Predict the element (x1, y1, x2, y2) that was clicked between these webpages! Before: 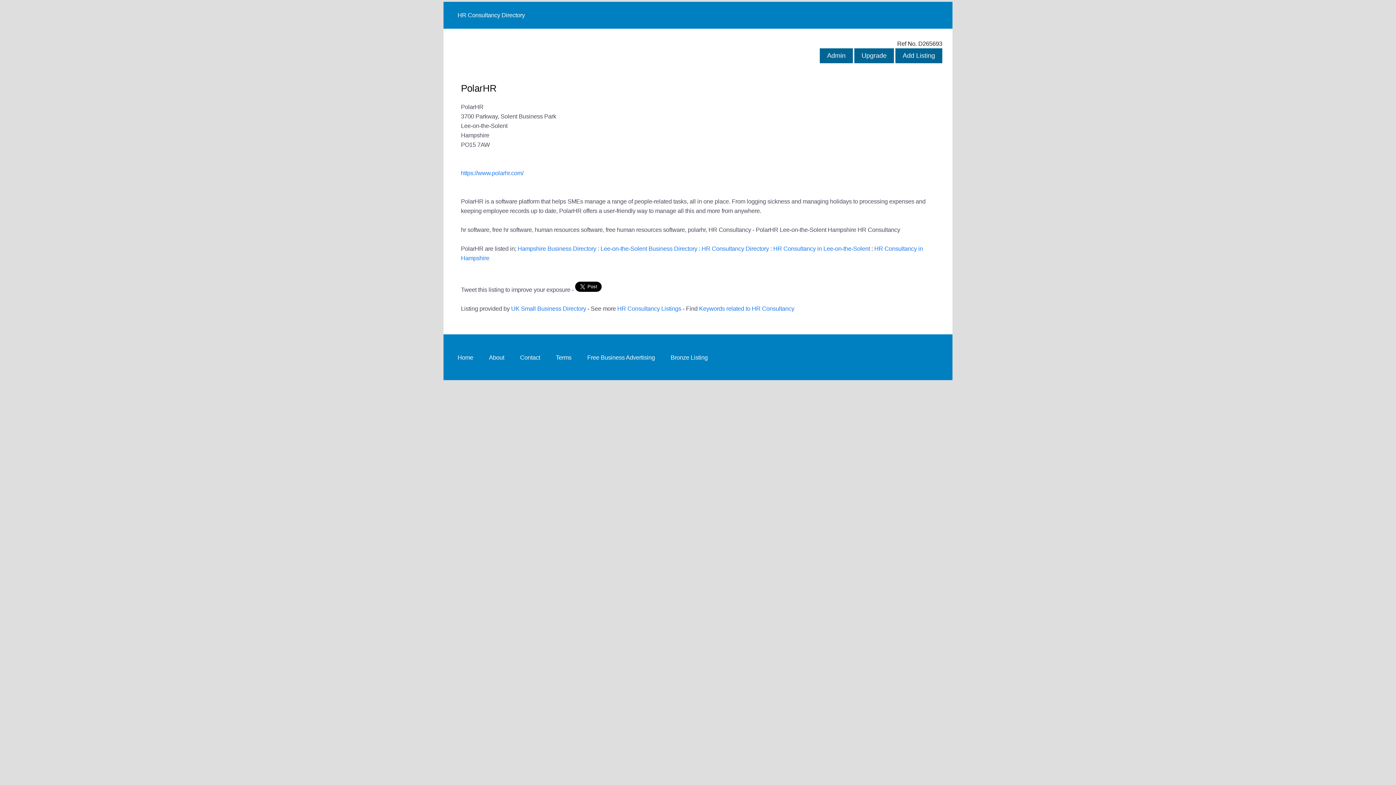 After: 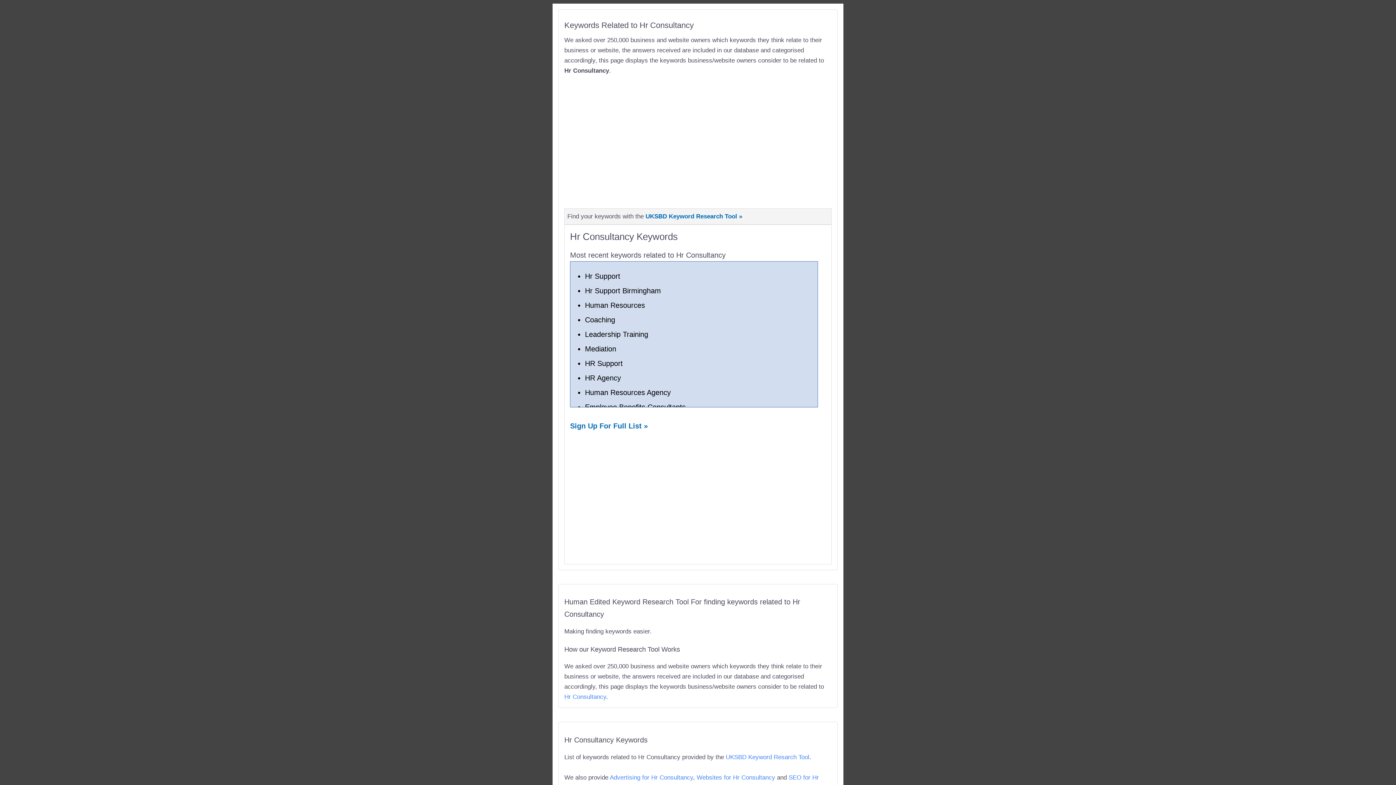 Action: label: Keywords related to HR Consultancy bbox: (699, 305, 794, 312)